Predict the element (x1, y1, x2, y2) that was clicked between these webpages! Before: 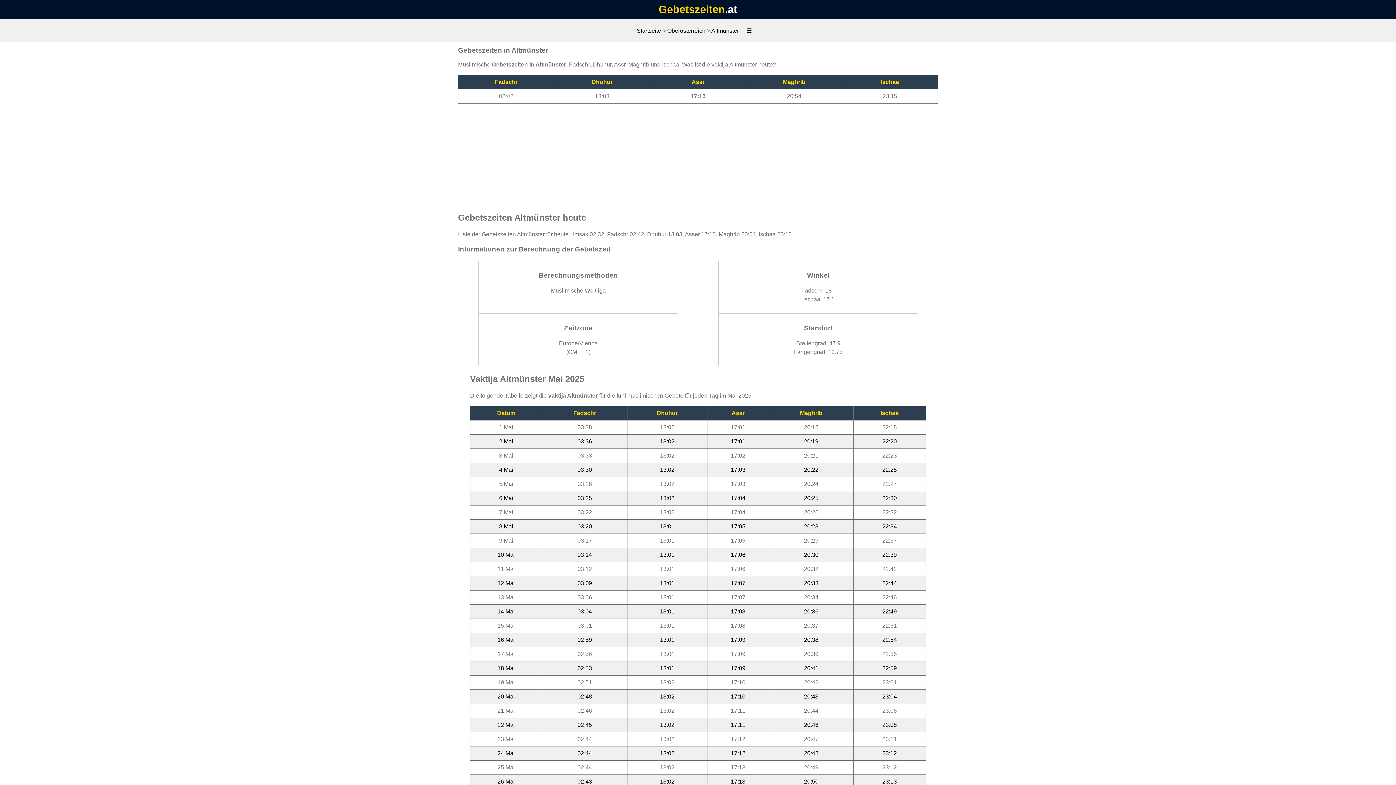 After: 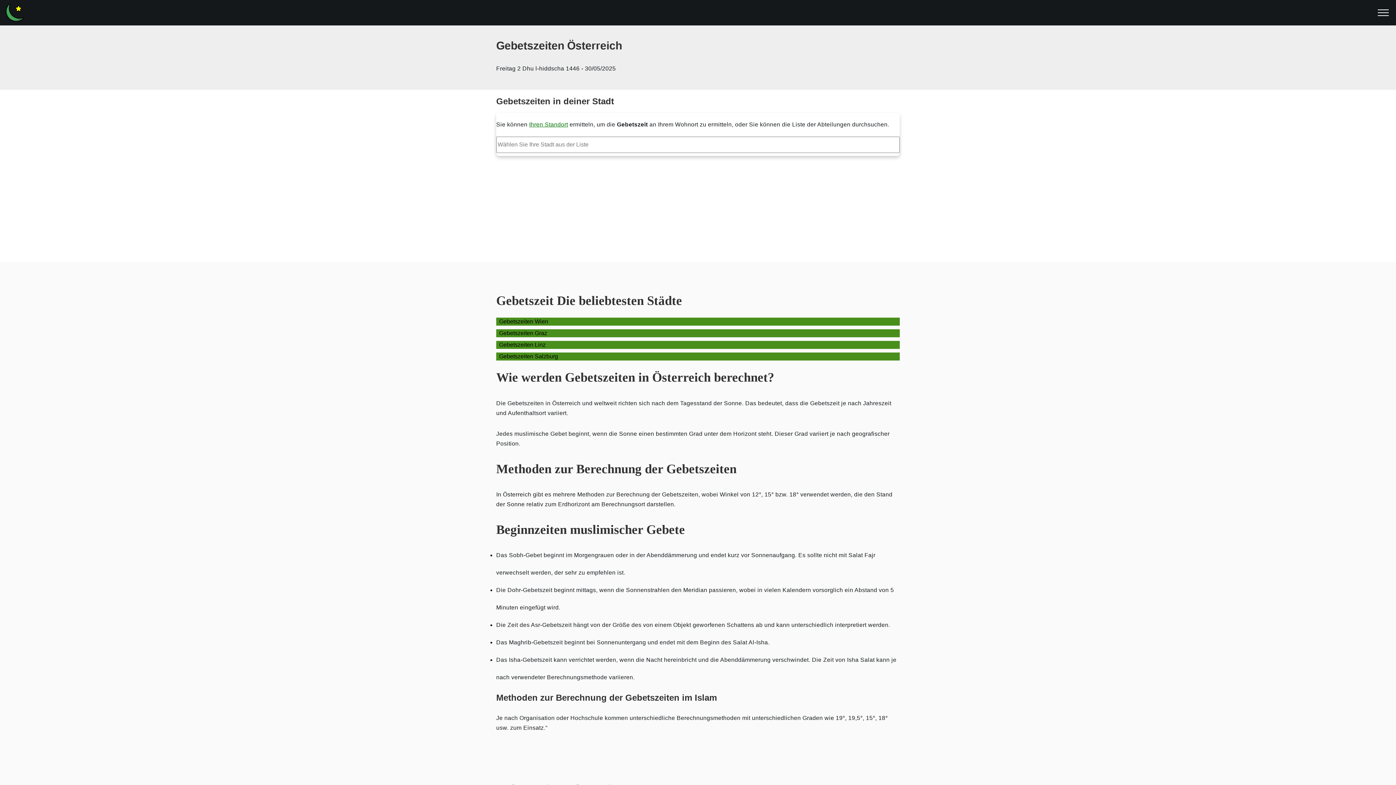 Action: bbox: (636, 27, 661, 33) label: Startseite